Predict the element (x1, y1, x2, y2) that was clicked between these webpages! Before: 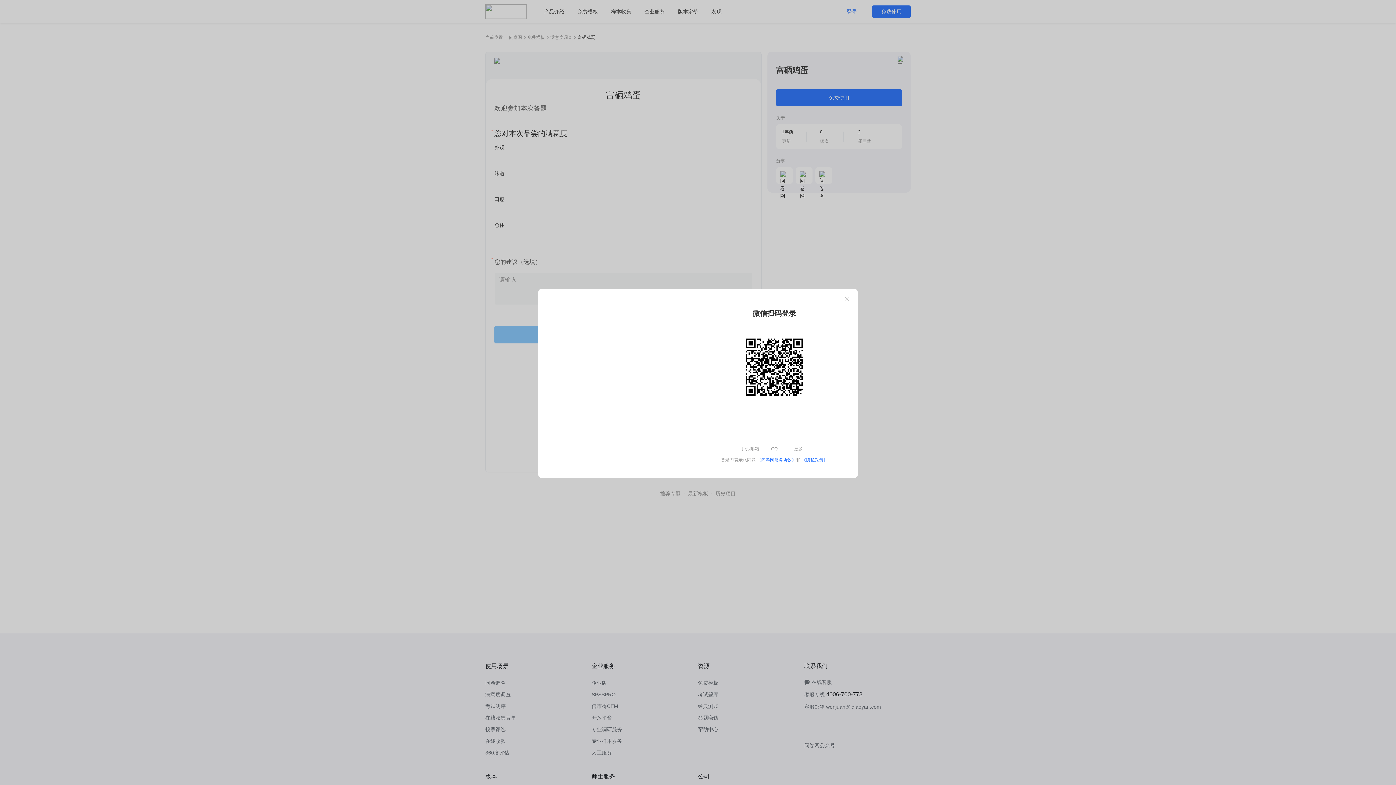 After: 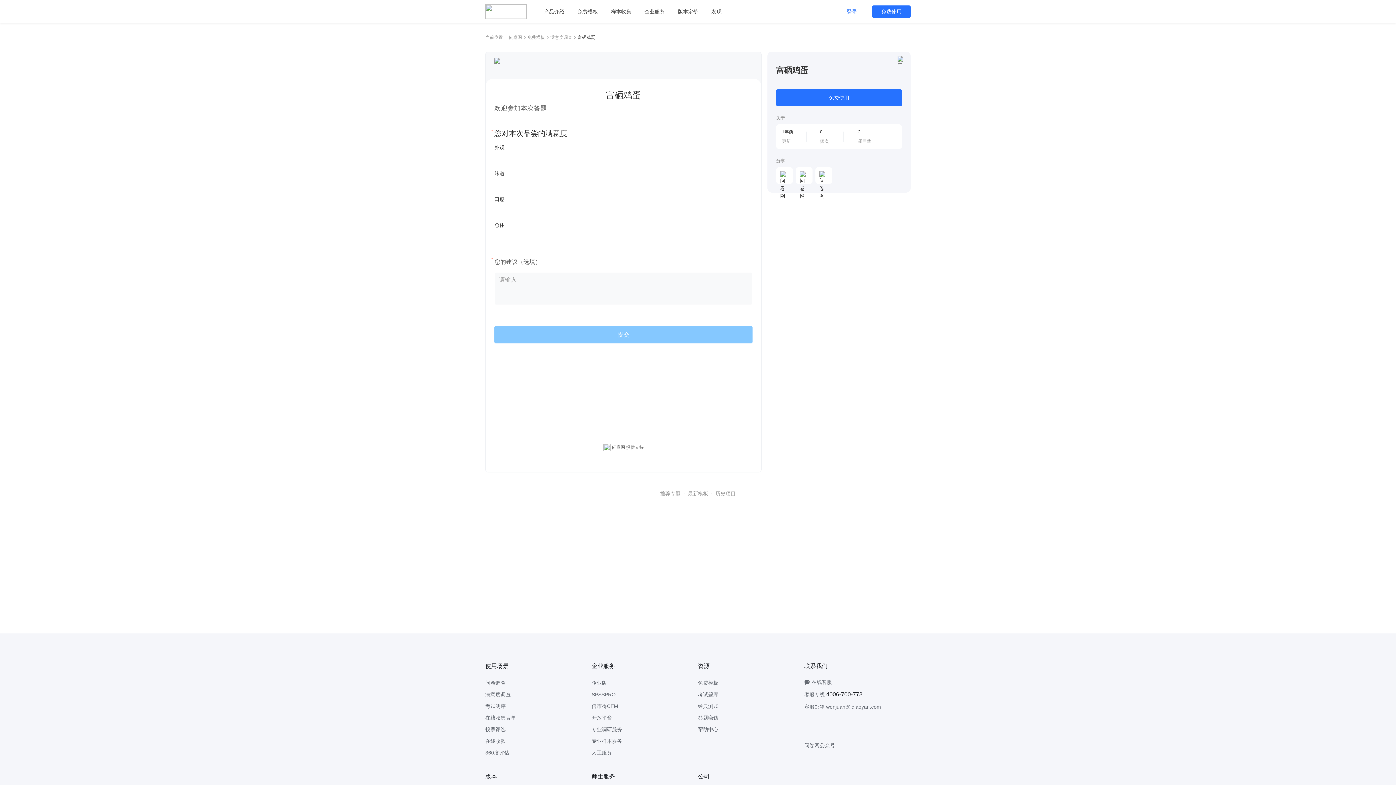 Action: bbox: (842, 294, 851, 303) label: Close